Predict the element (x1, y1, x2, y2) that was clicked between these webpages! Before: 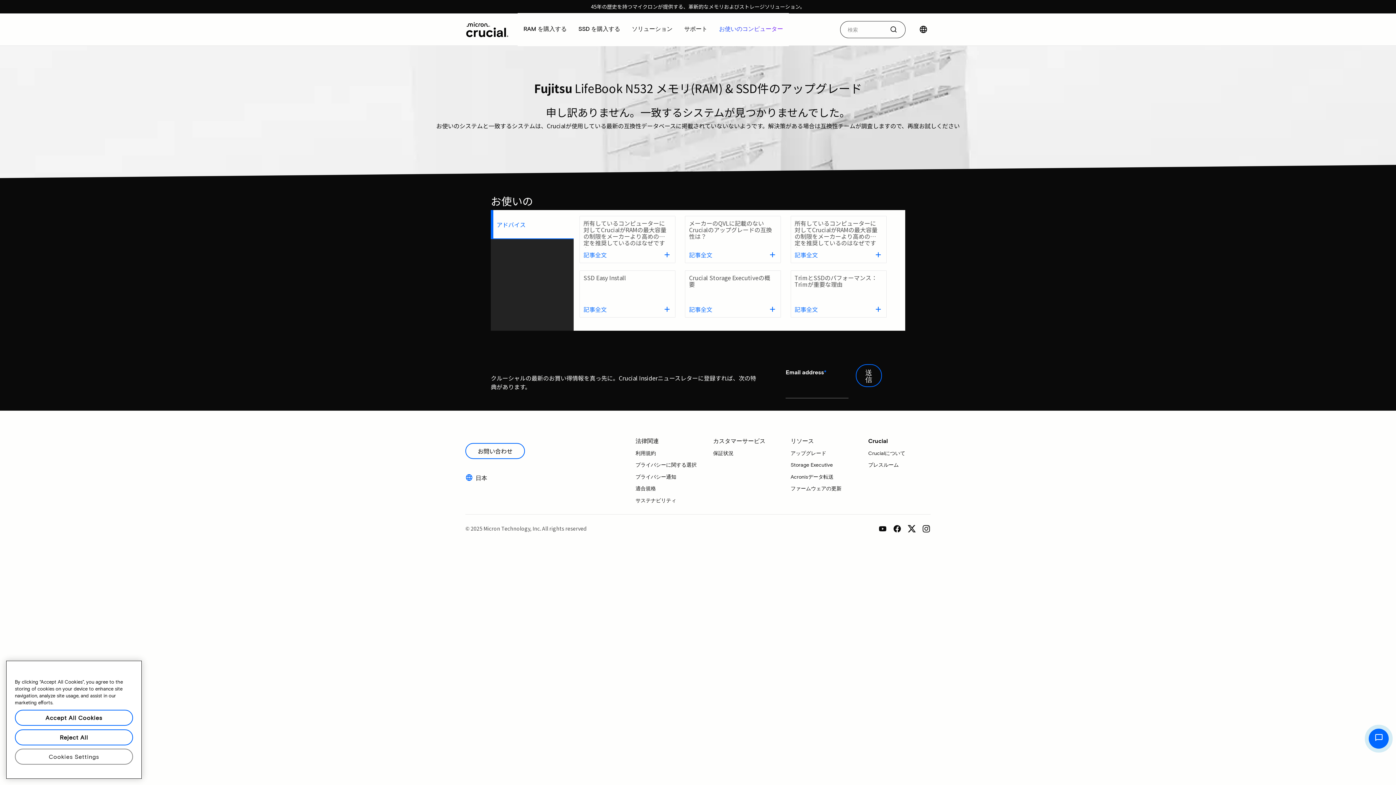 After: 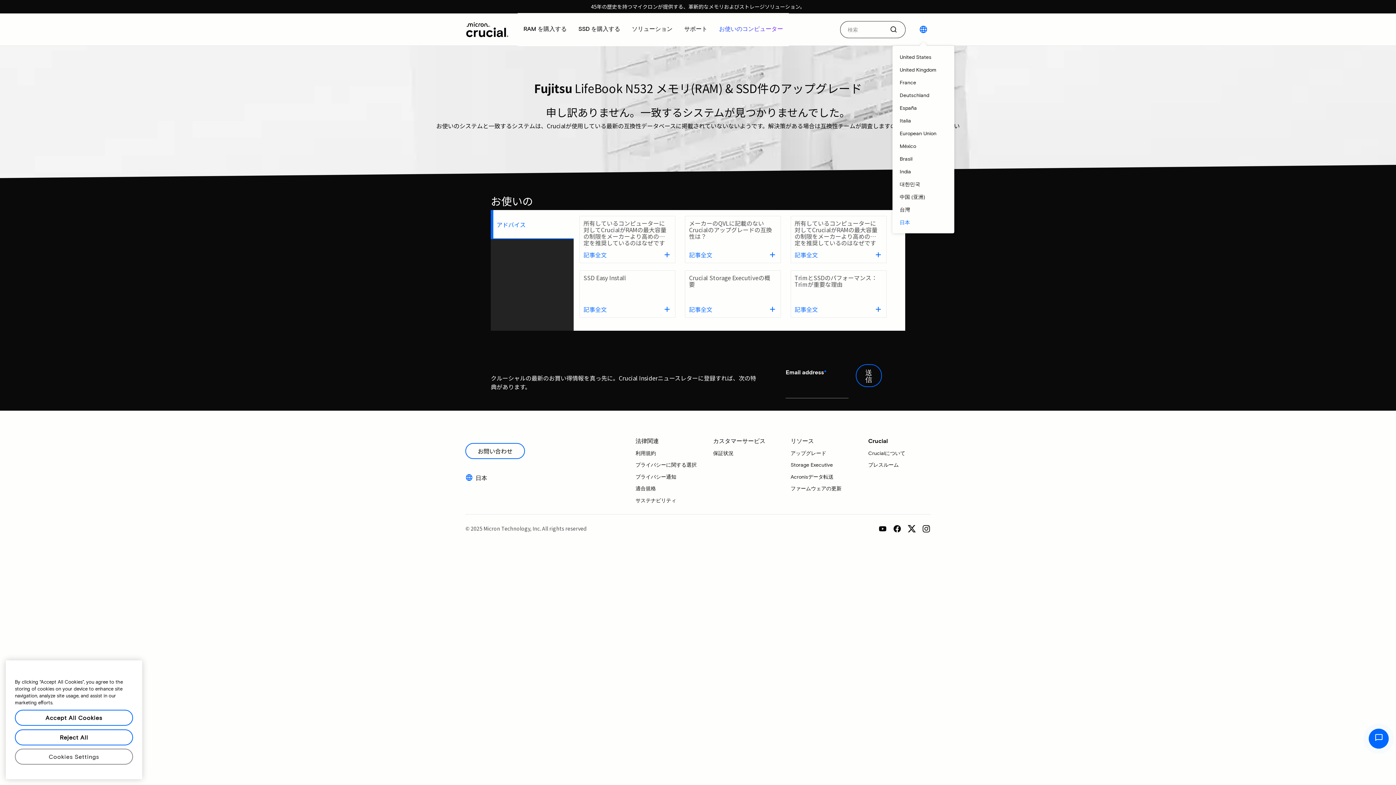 Action: bbox: (916, 22, 930, 36) label: 国を選択